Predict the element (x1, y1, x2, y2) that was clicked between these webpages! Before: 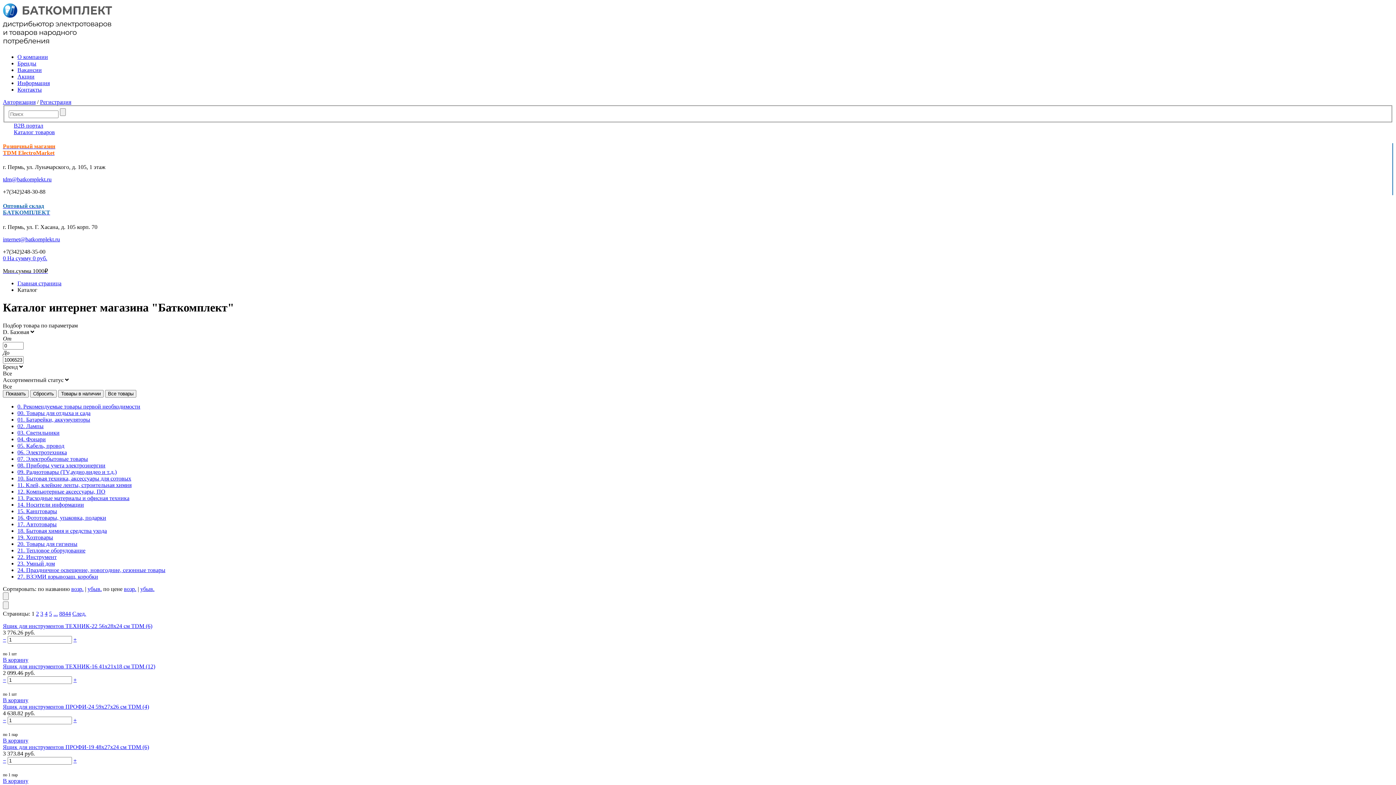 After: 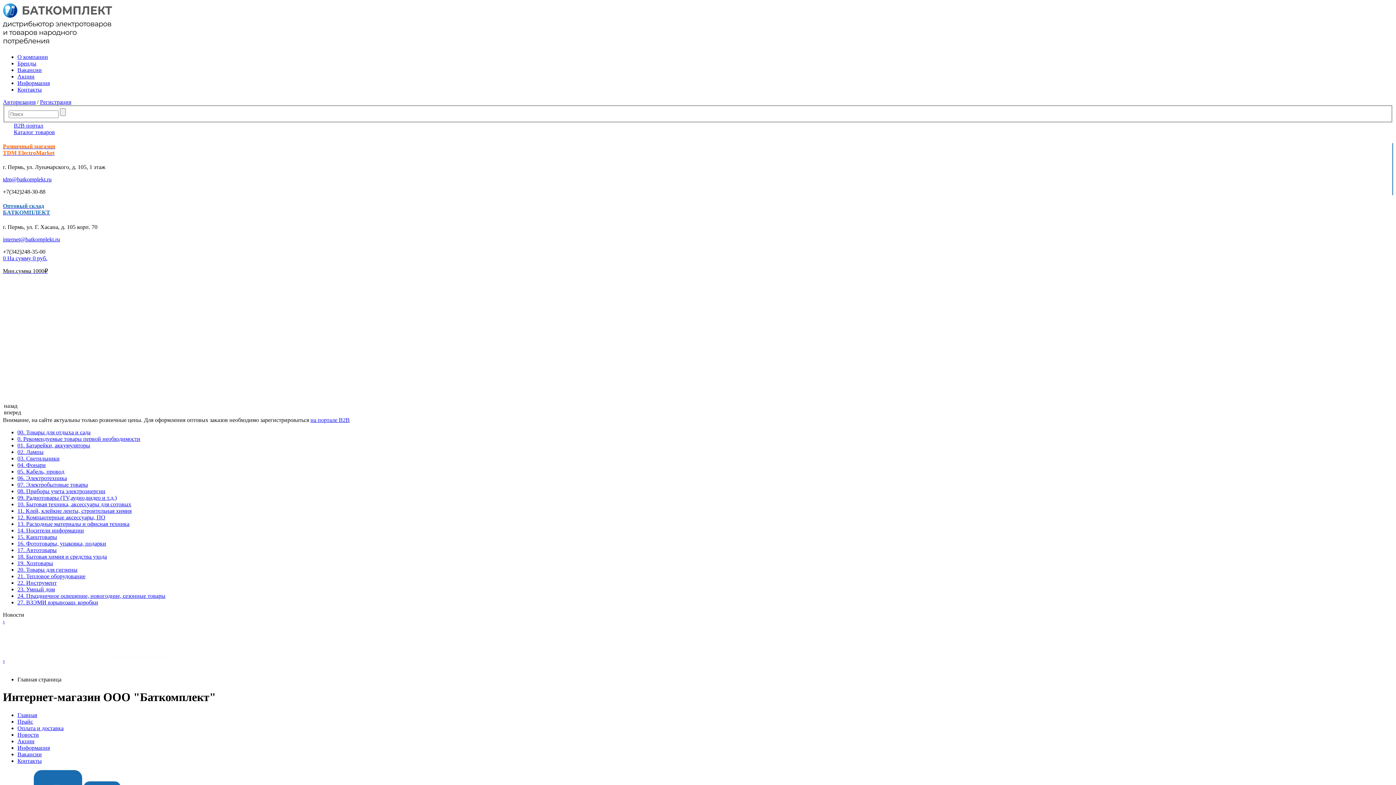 Action: bbox: (17, 280, 61, 286) label: Главная страница